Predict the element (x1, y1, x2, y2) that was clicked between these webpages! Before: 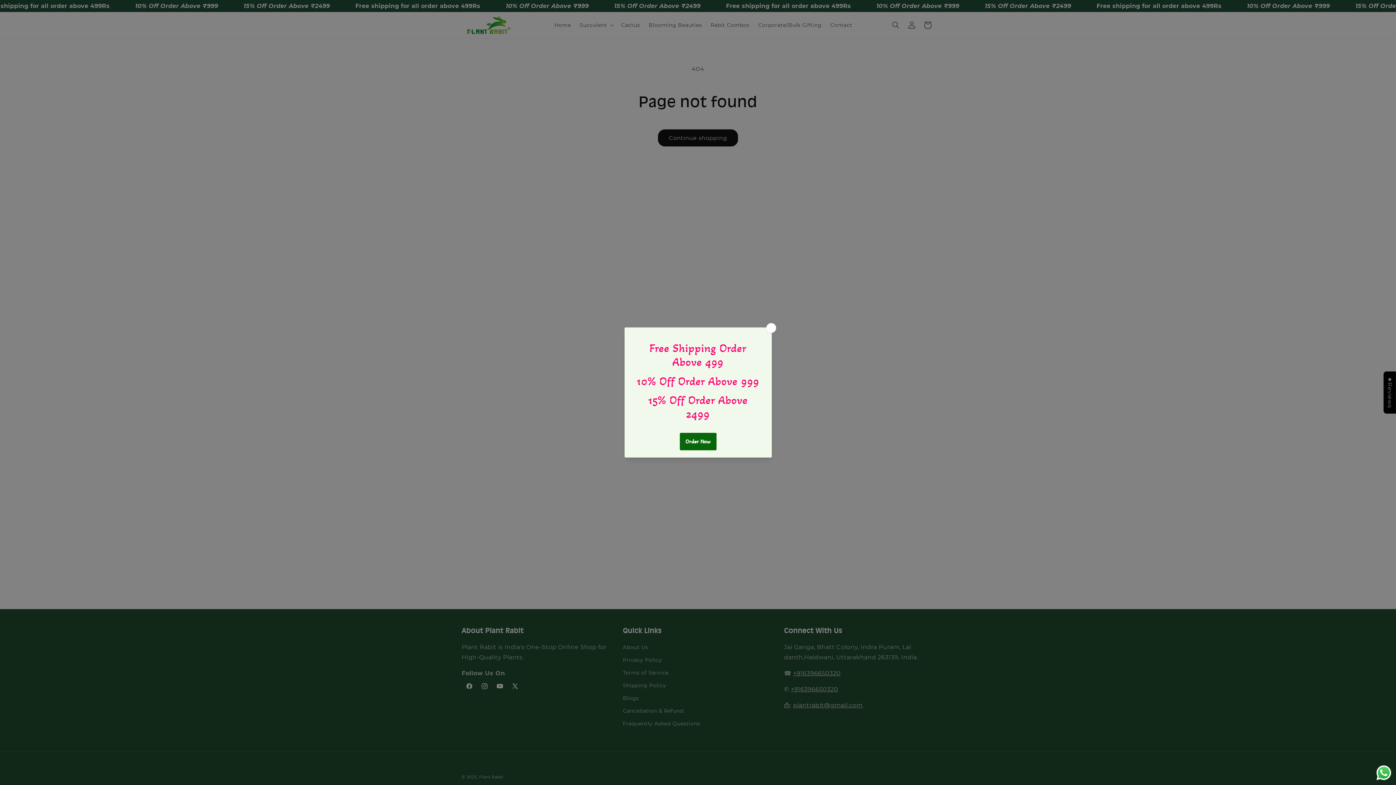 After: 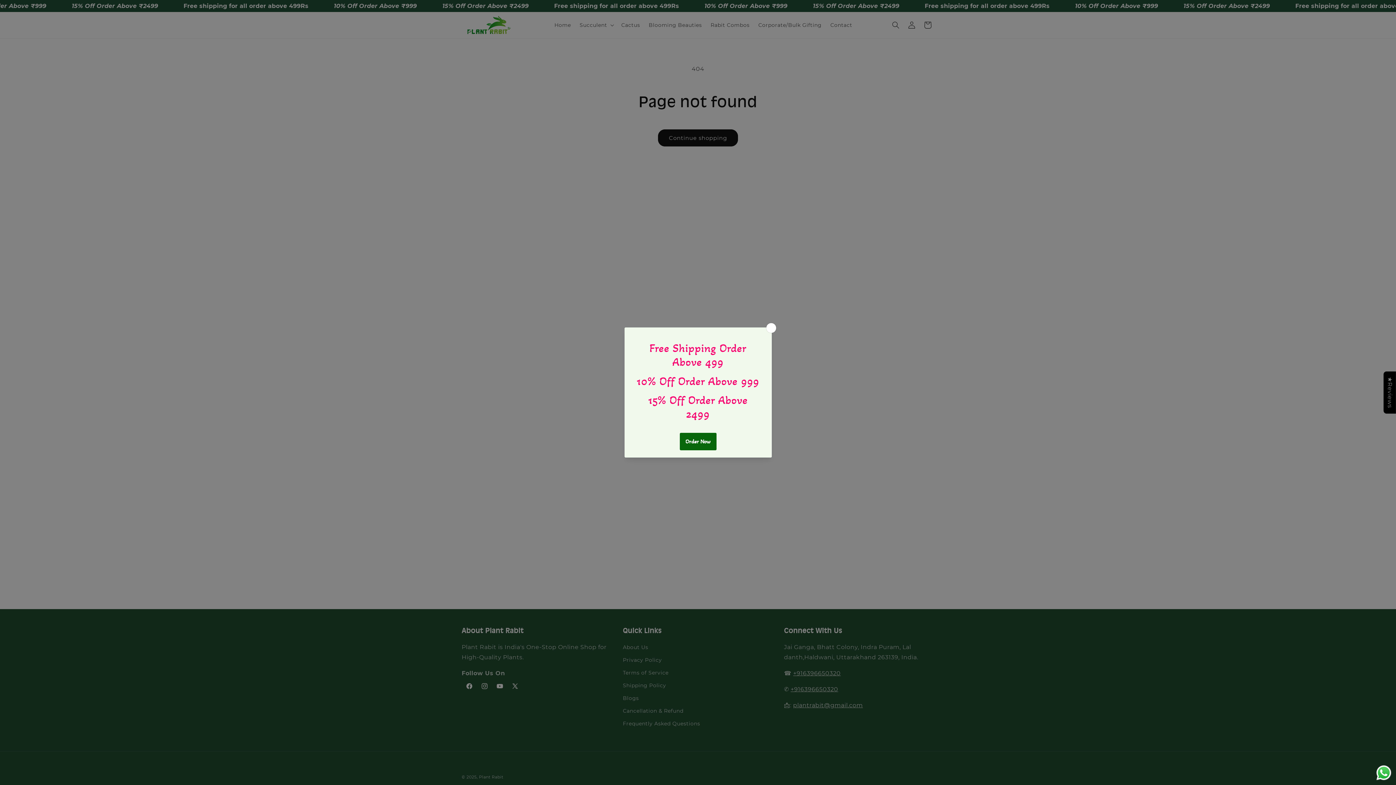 Action: bbox: (1375, 764, 1392, 781) label: Send a message via WhatsApp